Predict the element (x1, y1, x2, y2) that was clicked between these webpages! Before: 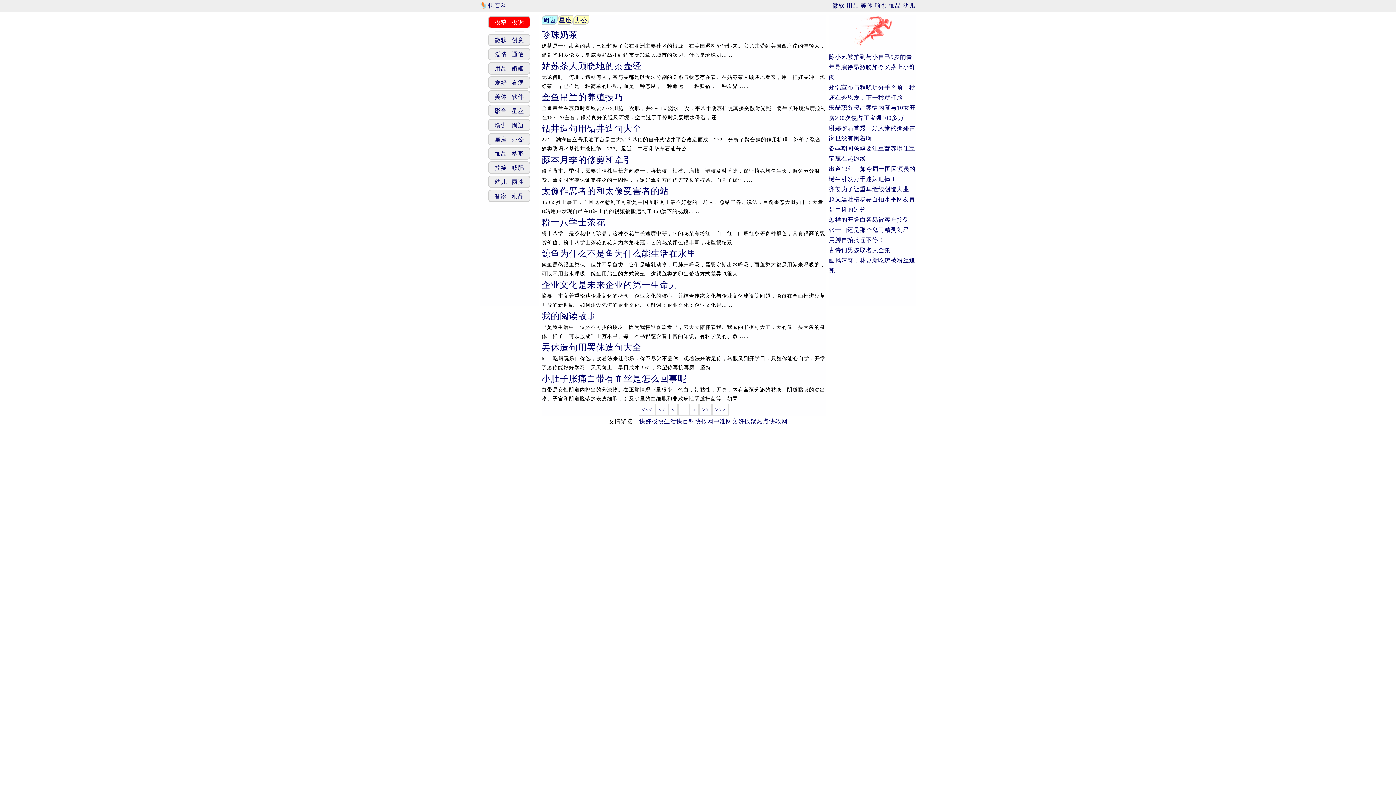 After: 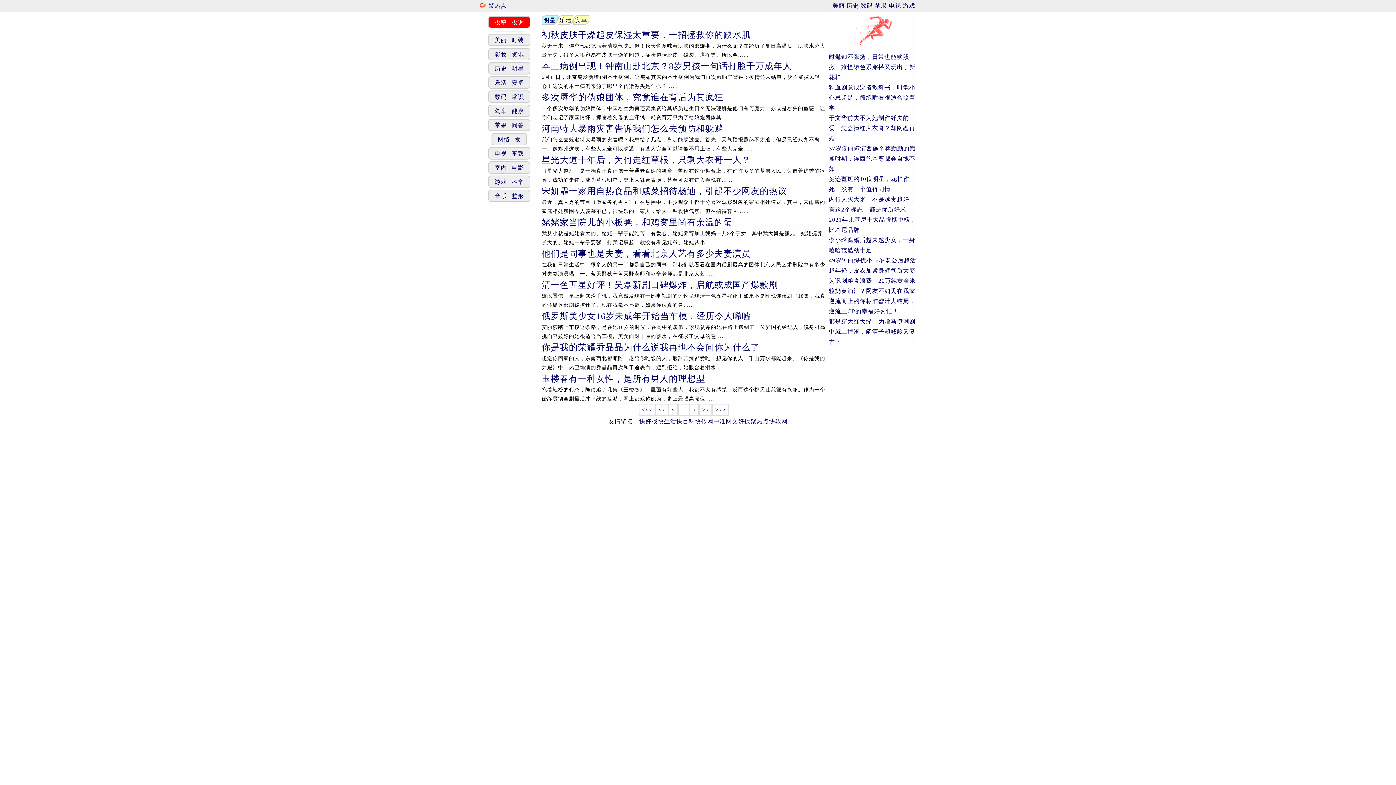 Action: bbox: (750, 418, 769, 424) label: 聚热点